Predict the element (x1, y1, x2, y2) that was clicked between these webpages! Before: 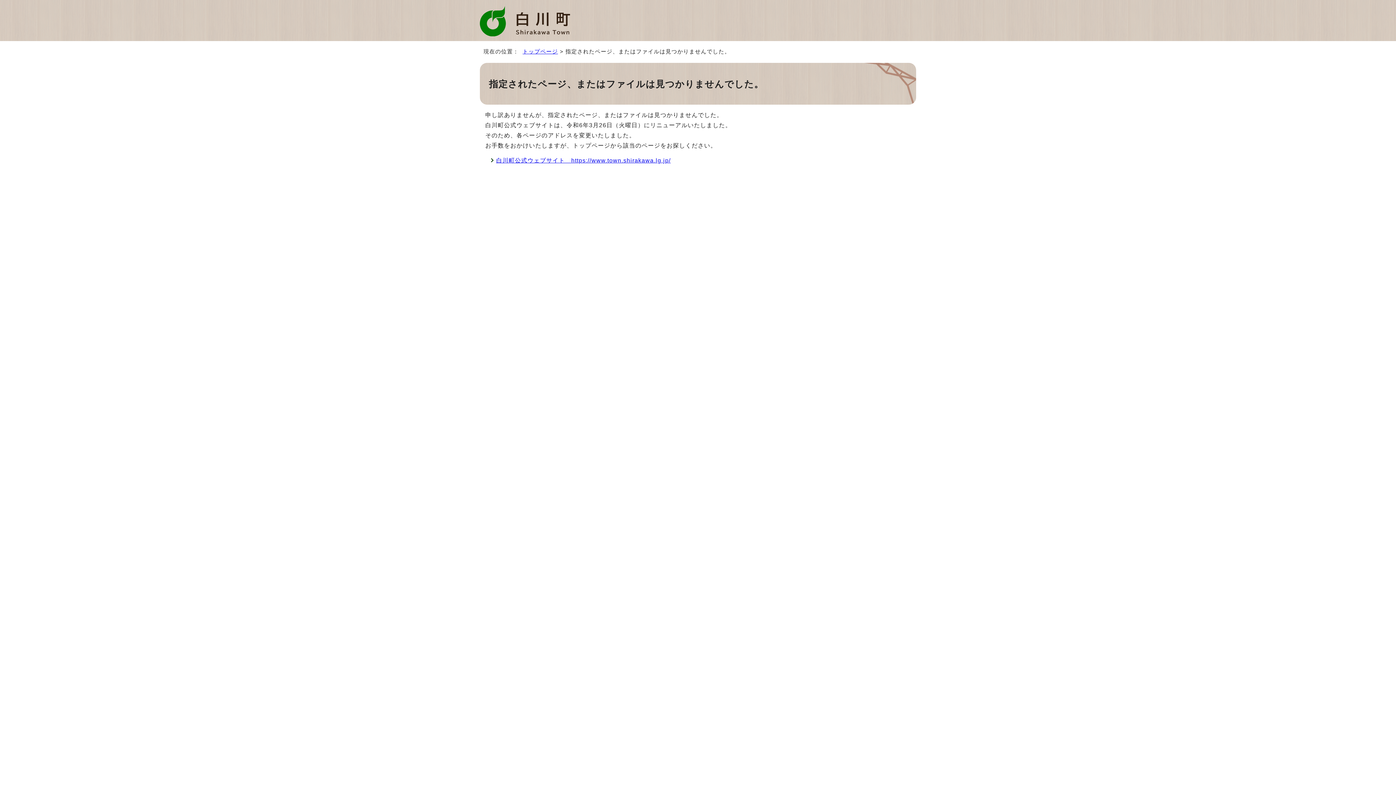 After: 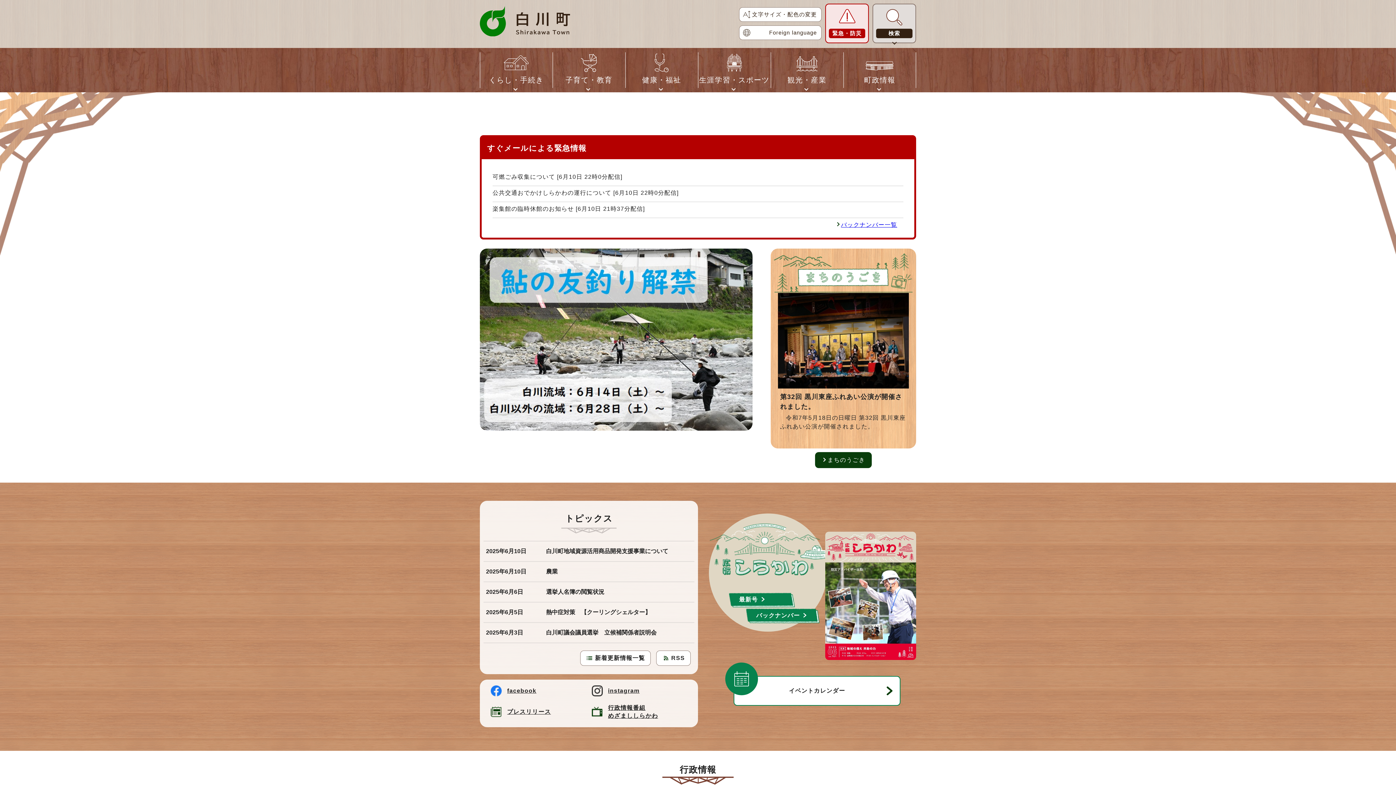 Action: bbox: (522, 48, 558, 54) label: トップページ